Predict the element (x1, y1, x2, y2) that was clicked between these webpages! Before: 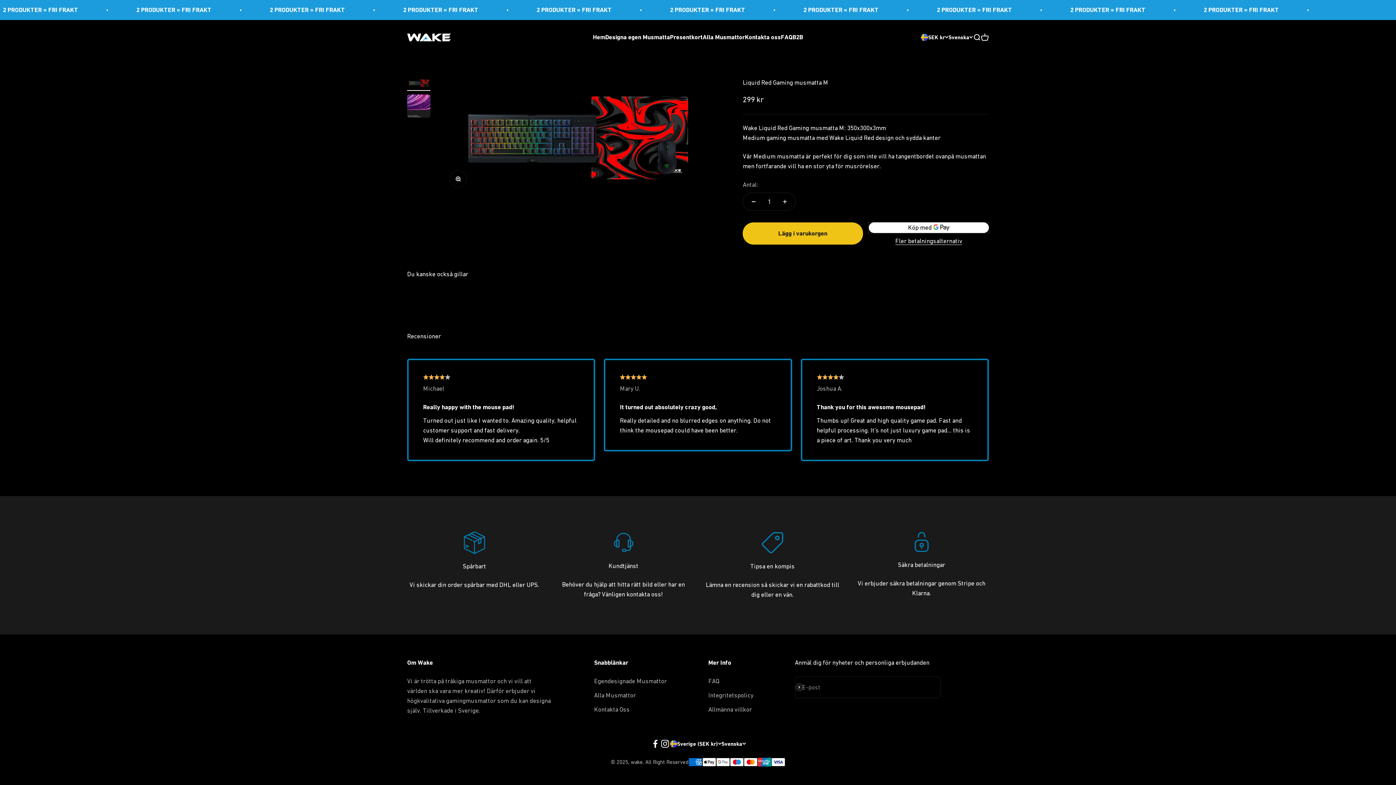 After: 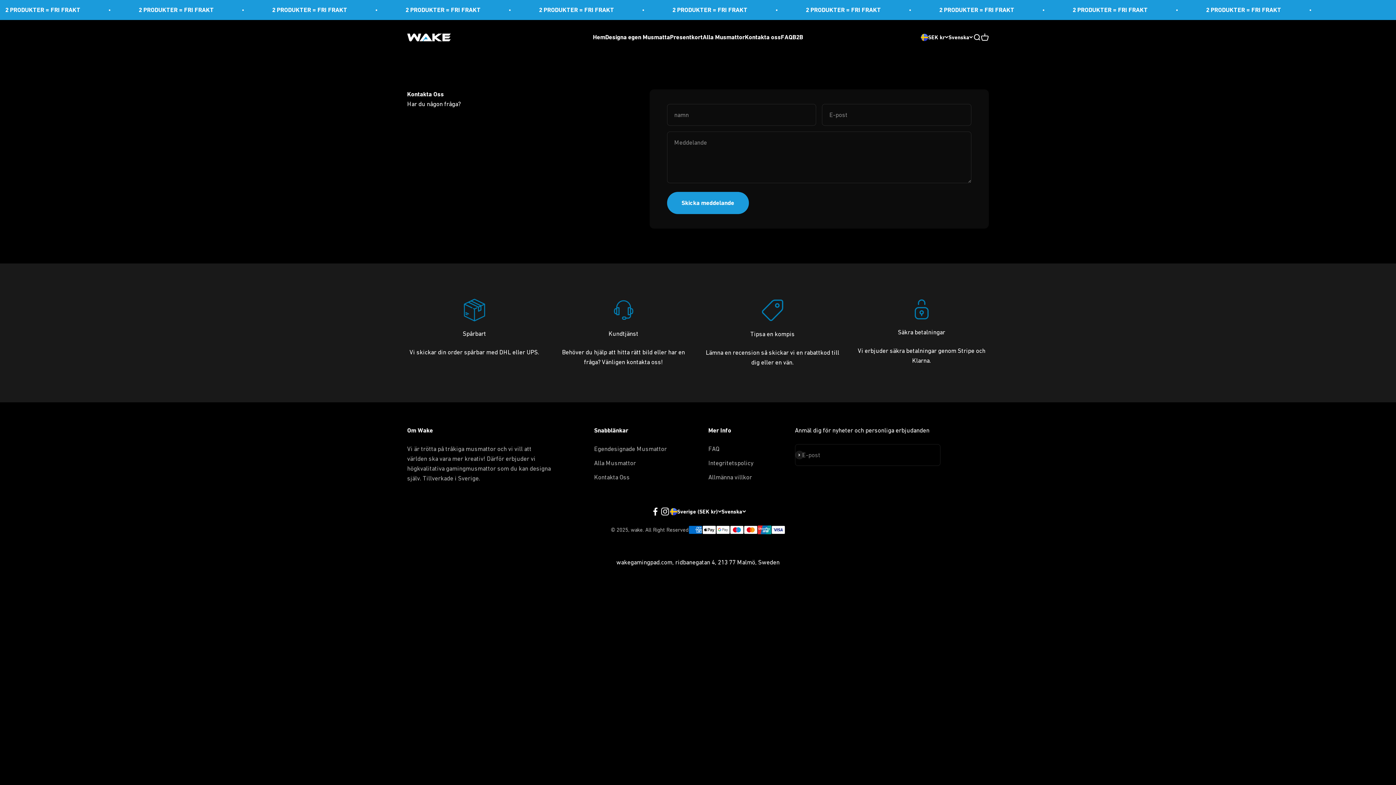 Action: label: Kontakta Oss bbox: (594, 705, 629, 714)